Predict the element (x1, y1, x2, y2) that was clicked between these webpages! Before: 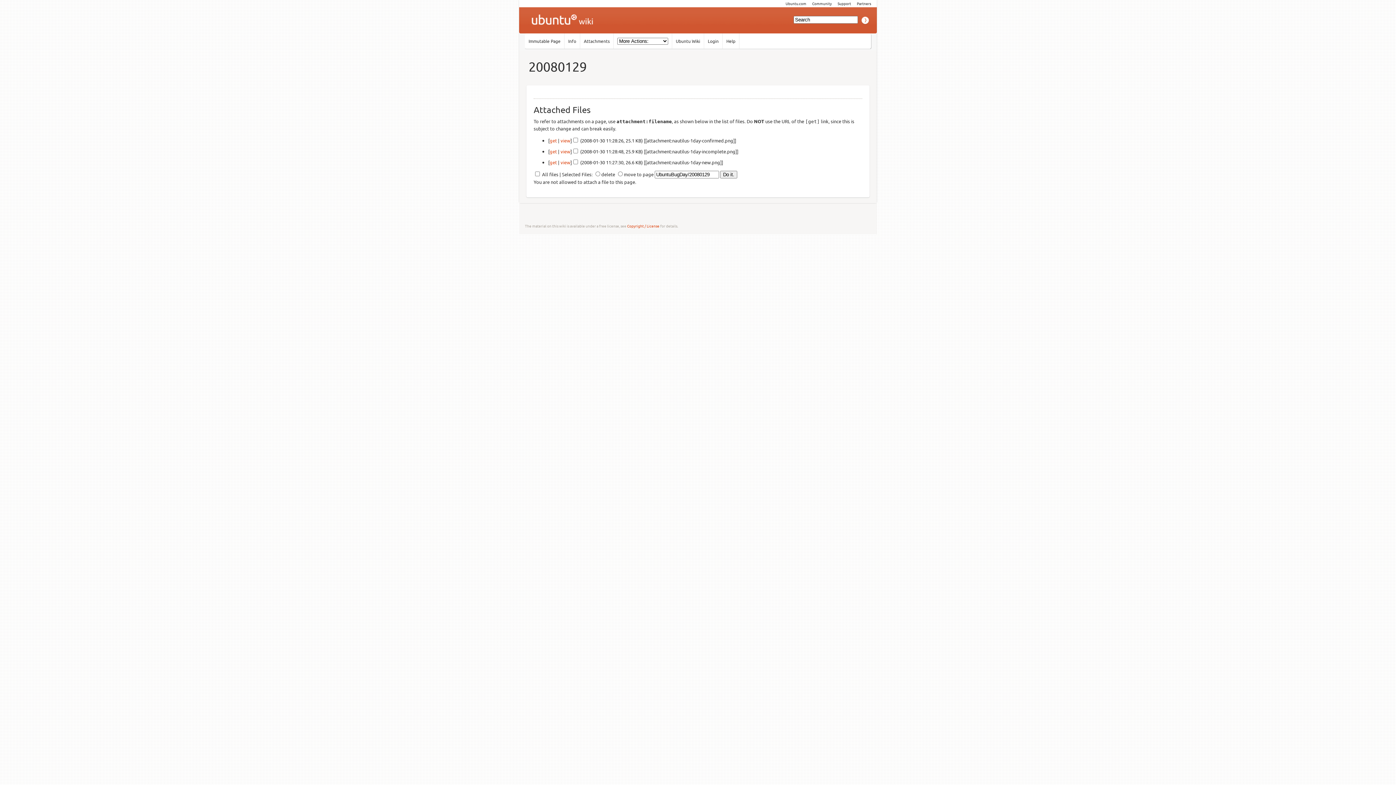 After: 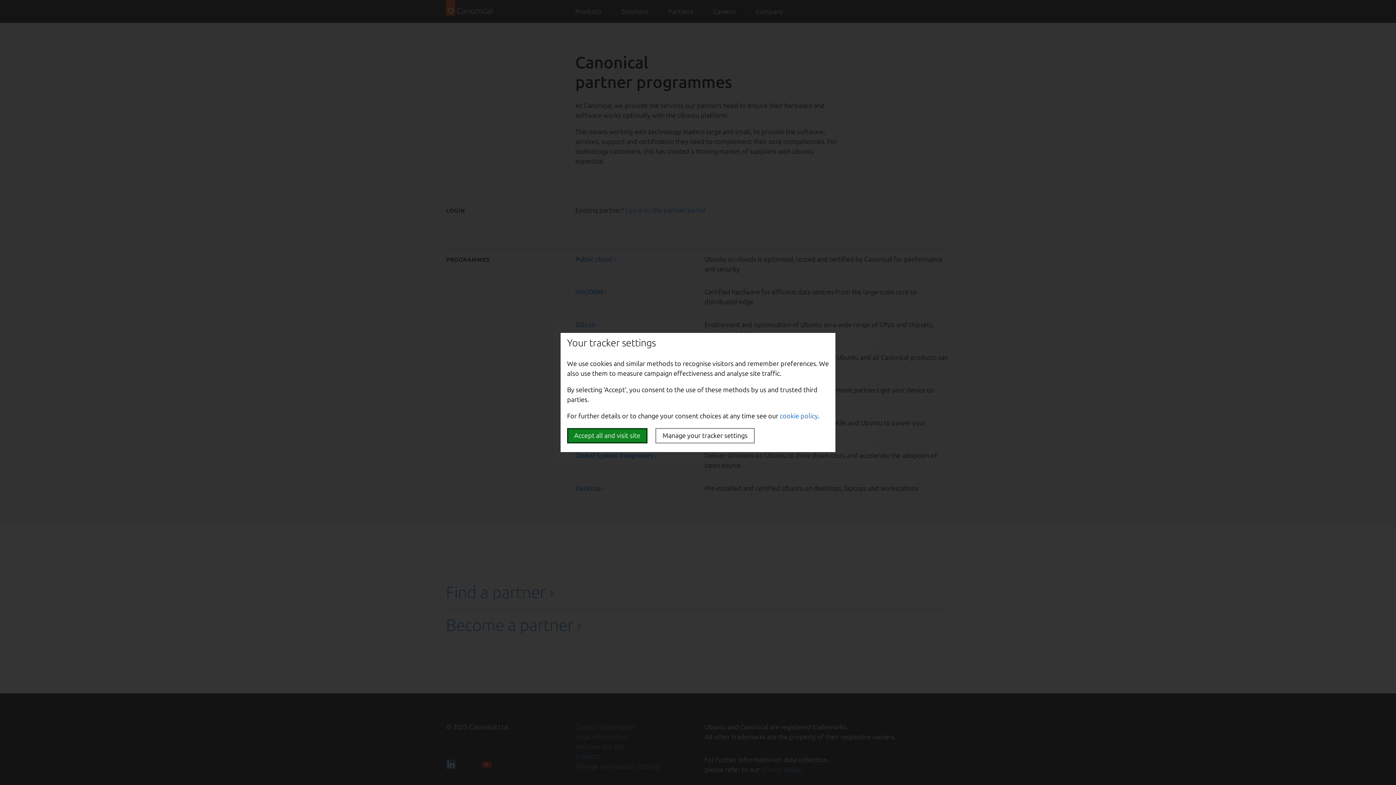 Action: label: Partners bbox: (857, 0, 871, 6)